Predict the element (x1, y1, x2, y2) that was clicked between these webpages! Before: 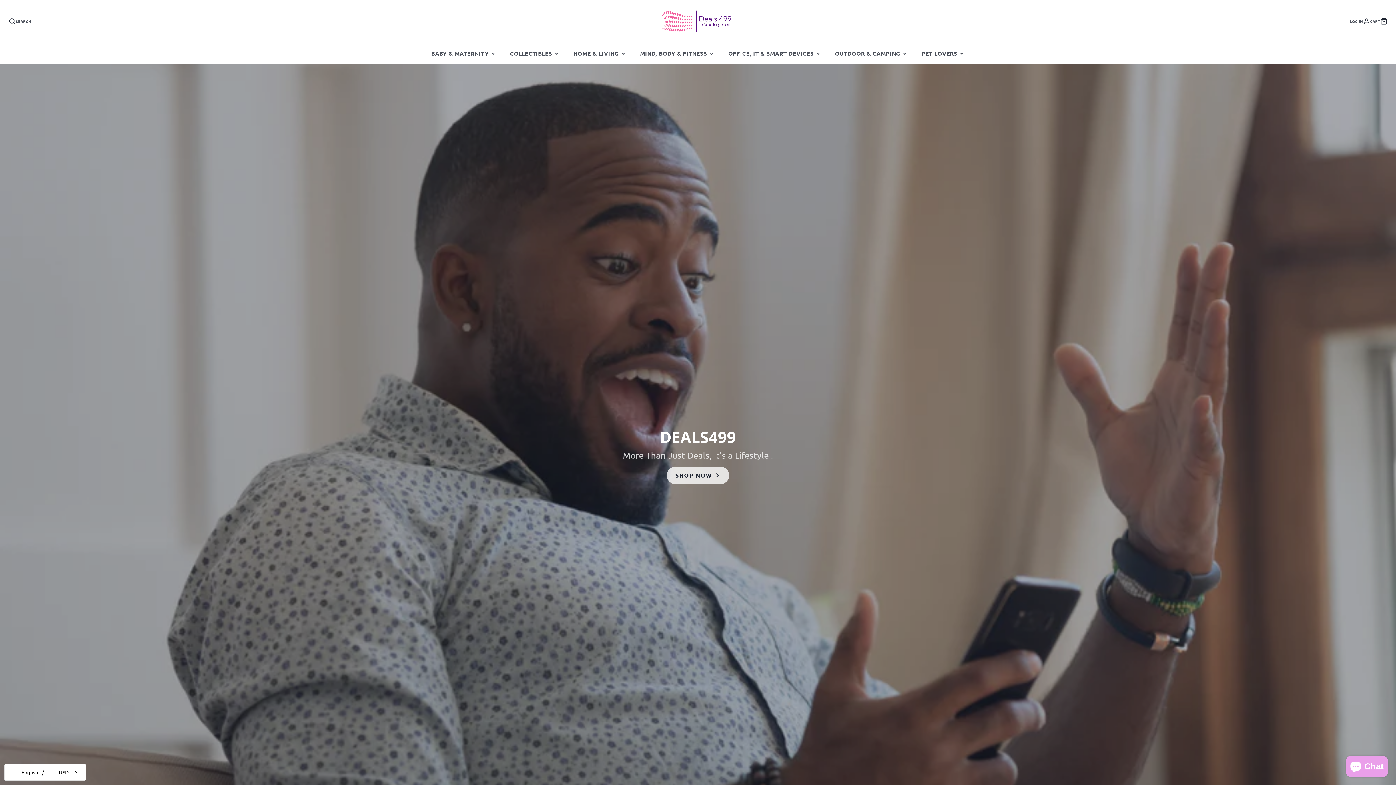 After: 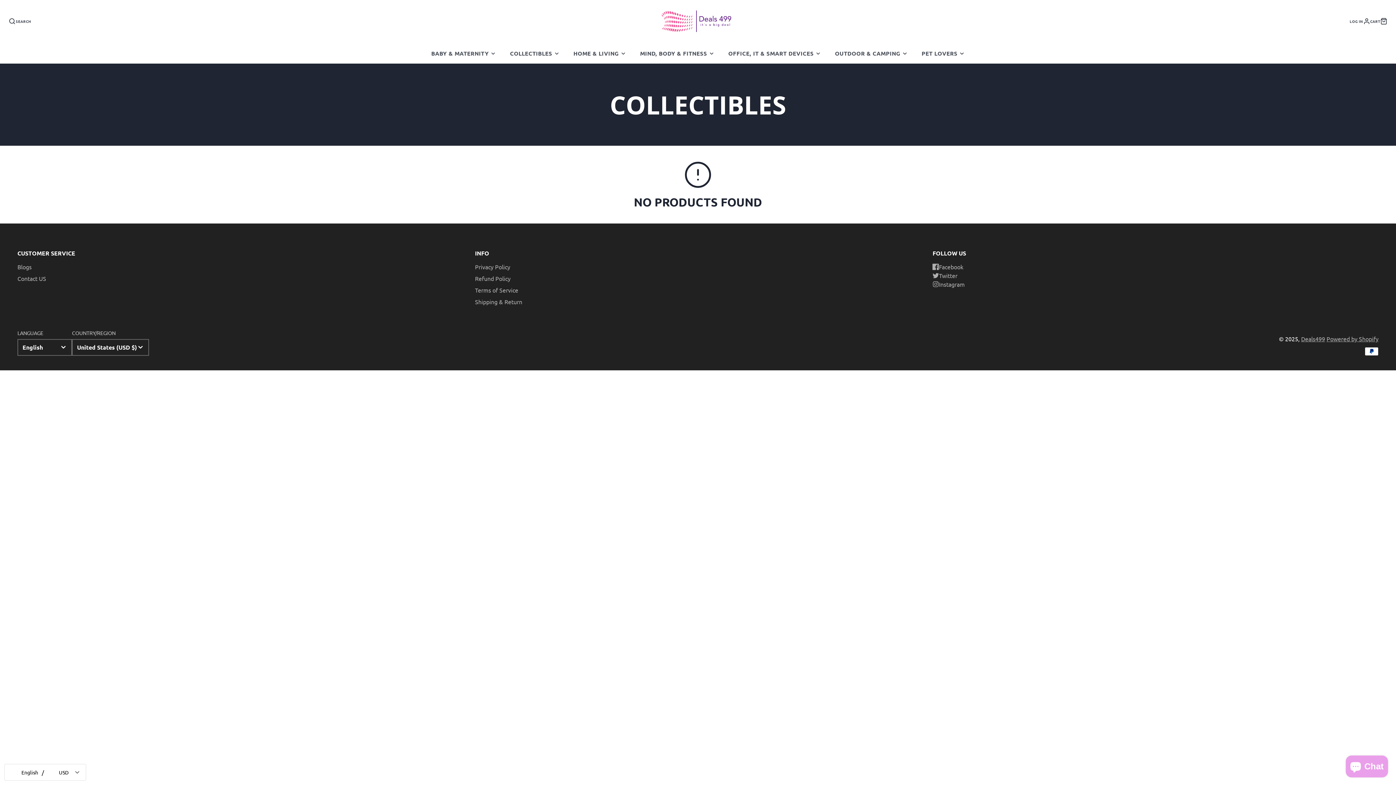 Action: bbox: (503, 43, 566, 63) label: COLLECTIBLES